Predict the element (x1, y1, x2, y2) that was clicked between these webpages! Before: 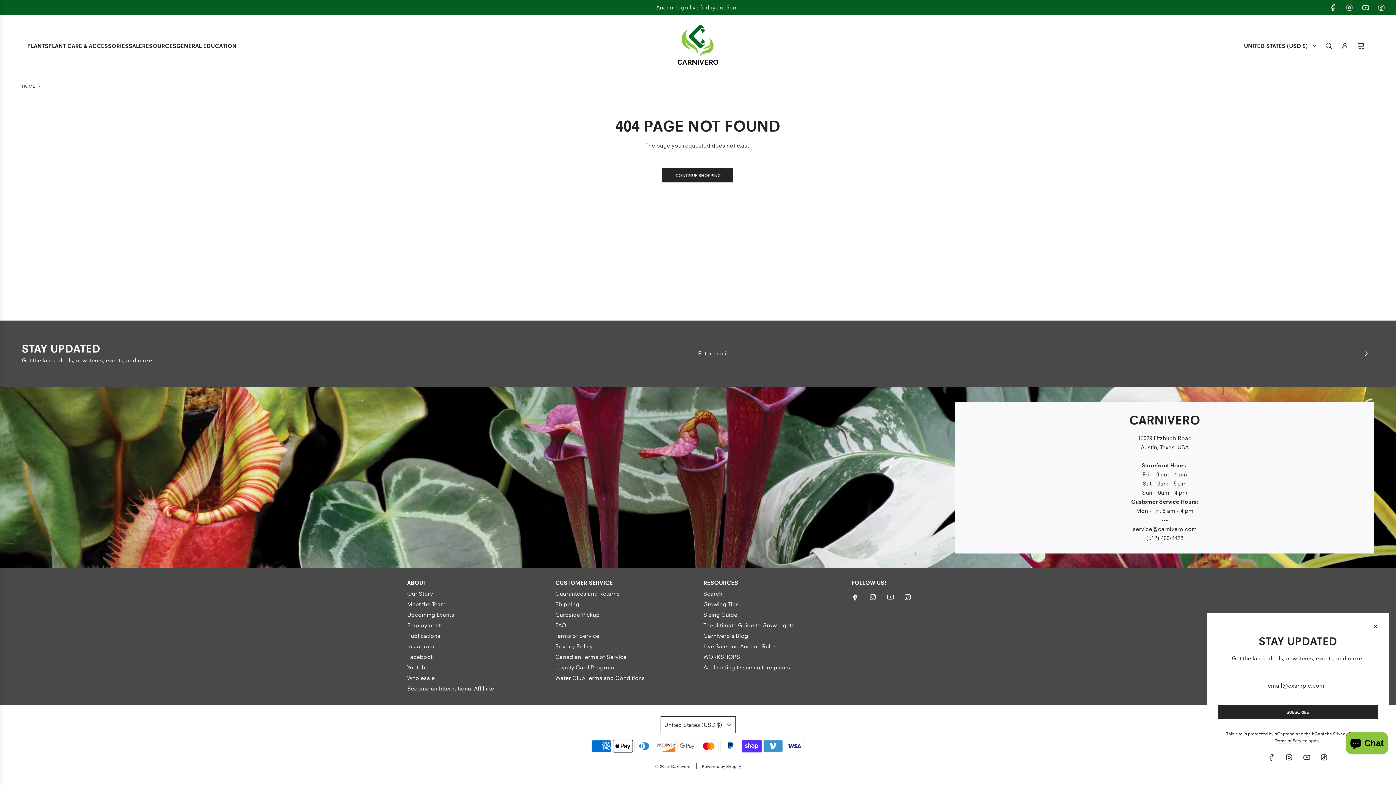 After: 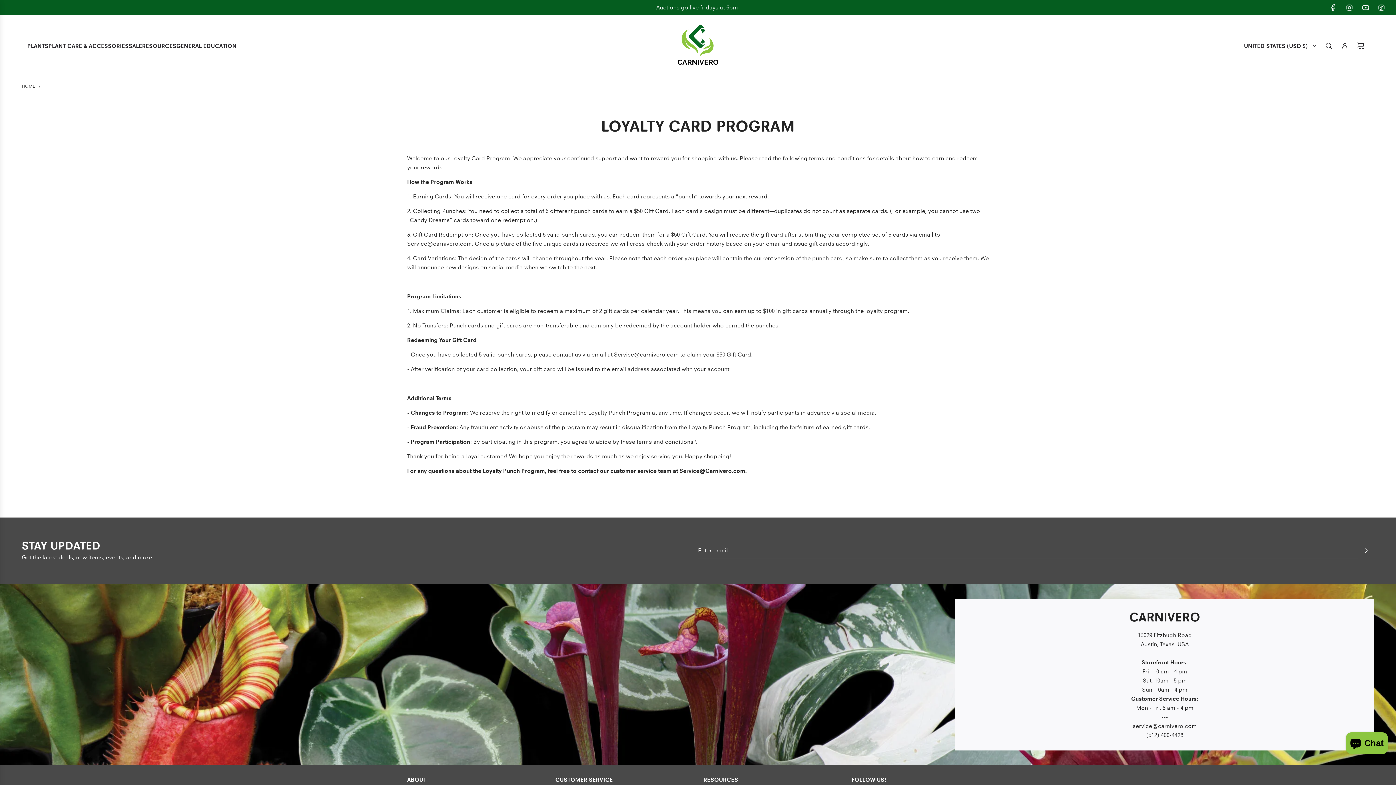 Action: label: Loyalty Card Program bbox: (555, 664, 614, 671)